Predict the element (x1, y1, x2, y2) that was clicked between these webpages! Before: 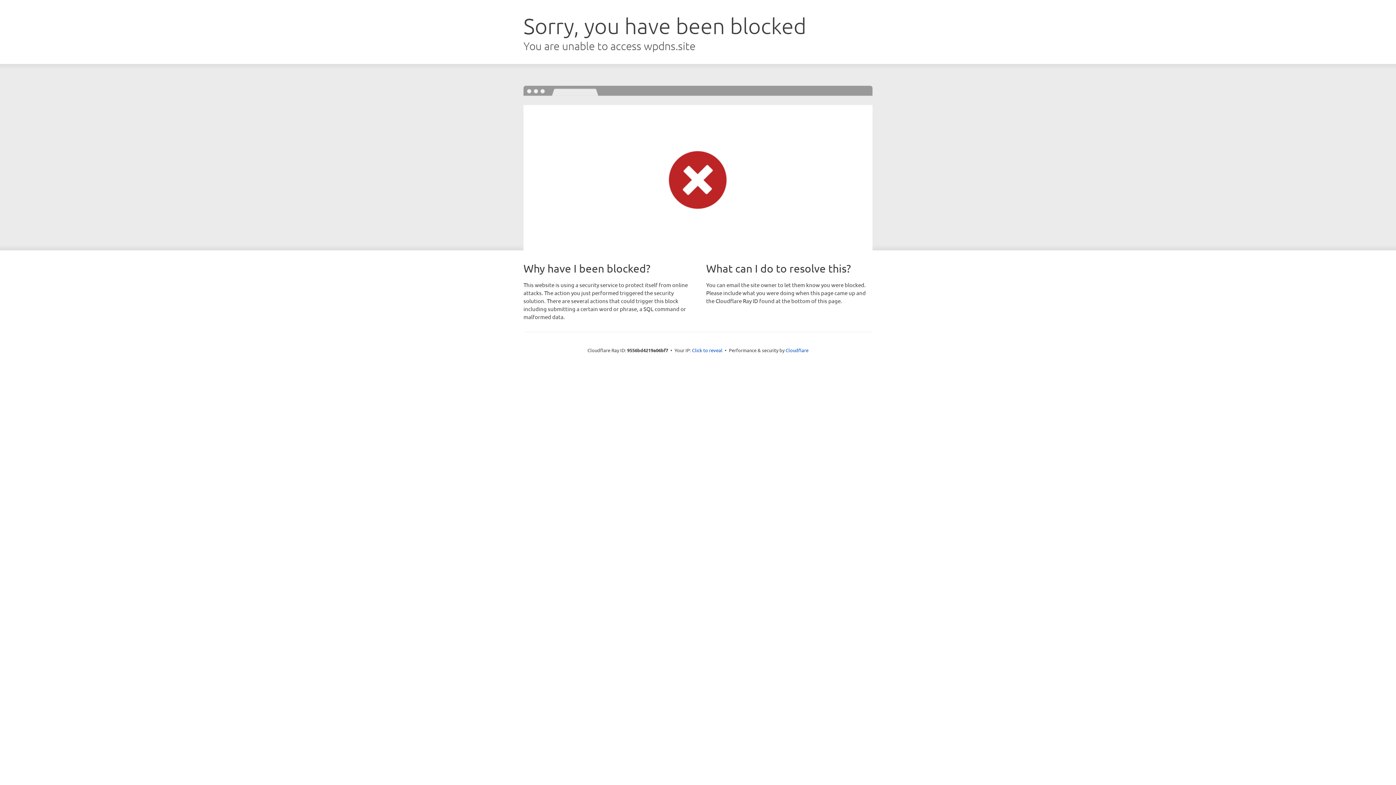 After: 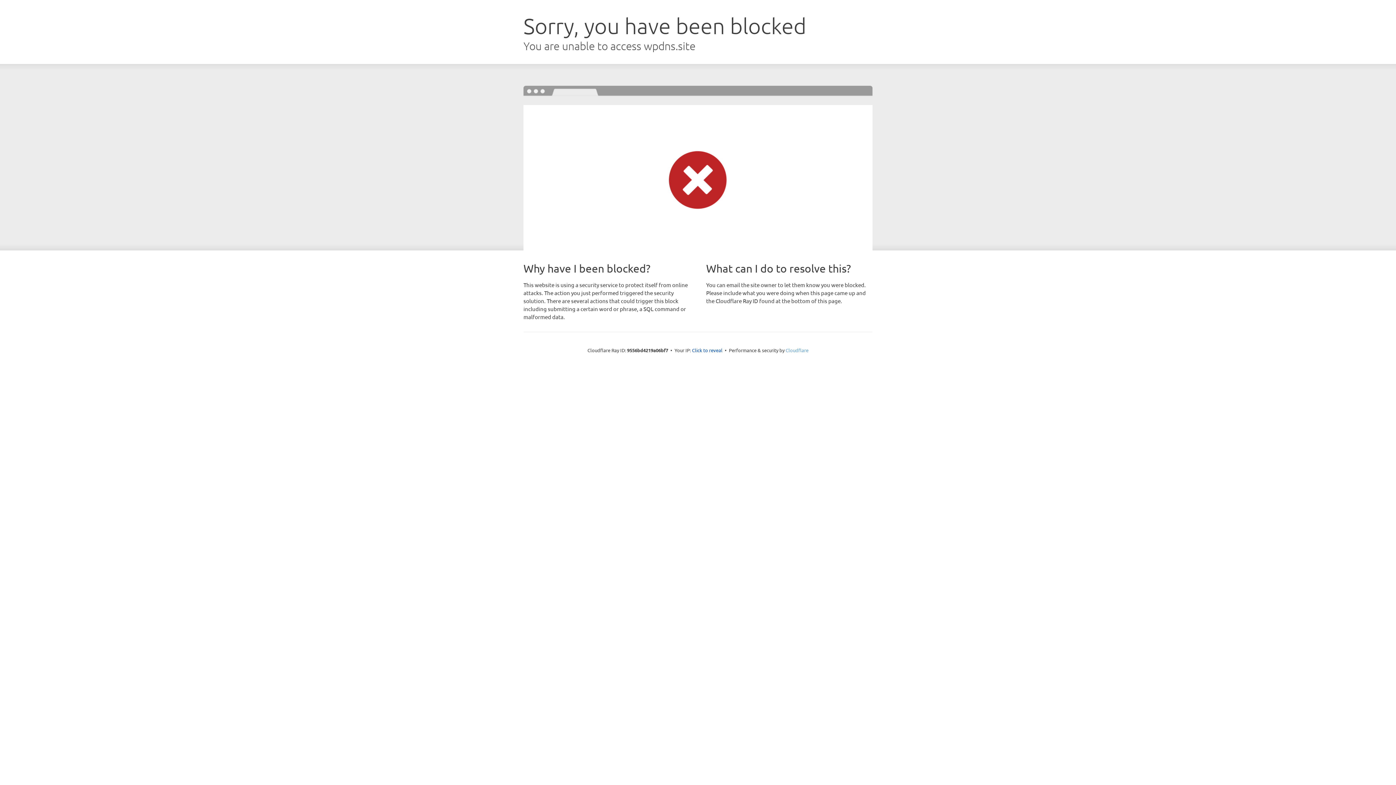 Action: label: Cloudflare bbox: (785, 347, 808, 353)